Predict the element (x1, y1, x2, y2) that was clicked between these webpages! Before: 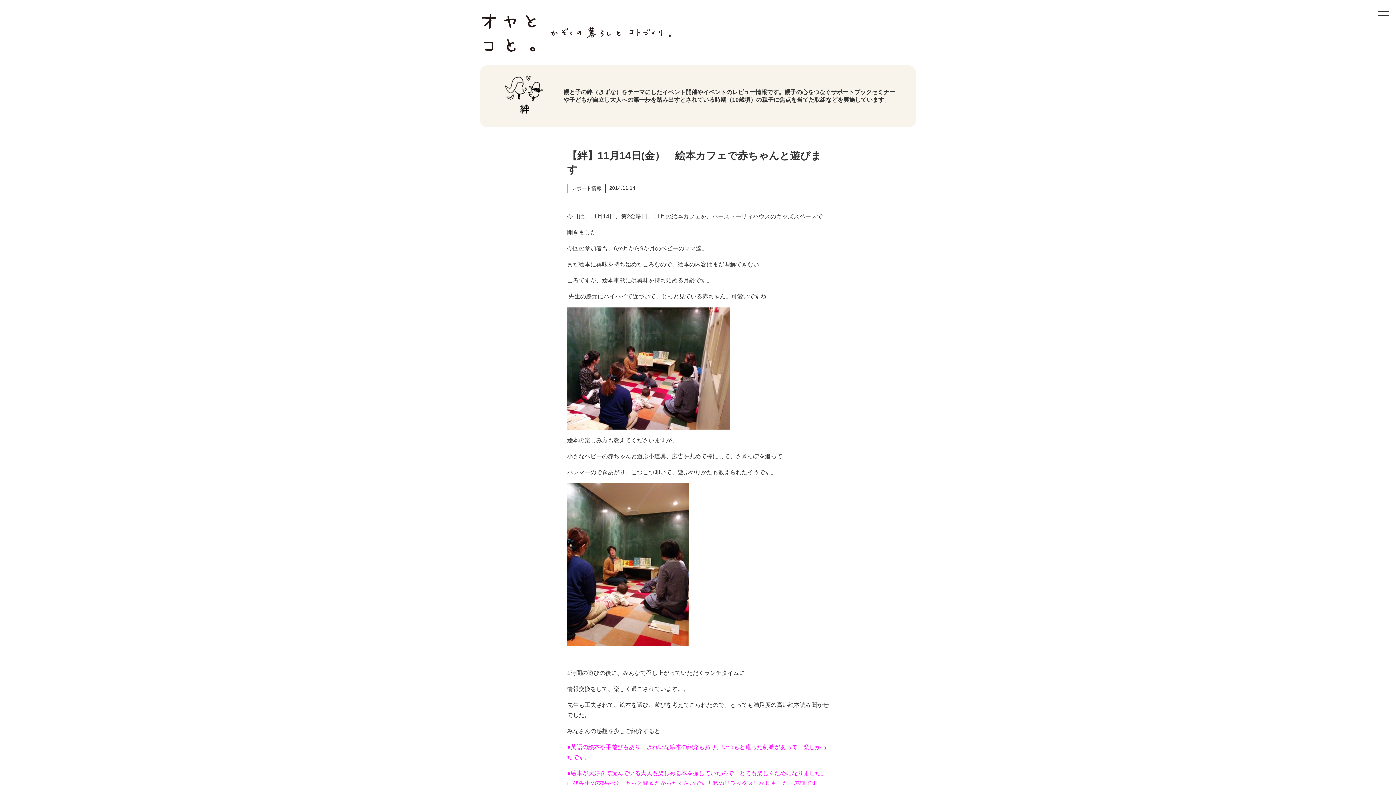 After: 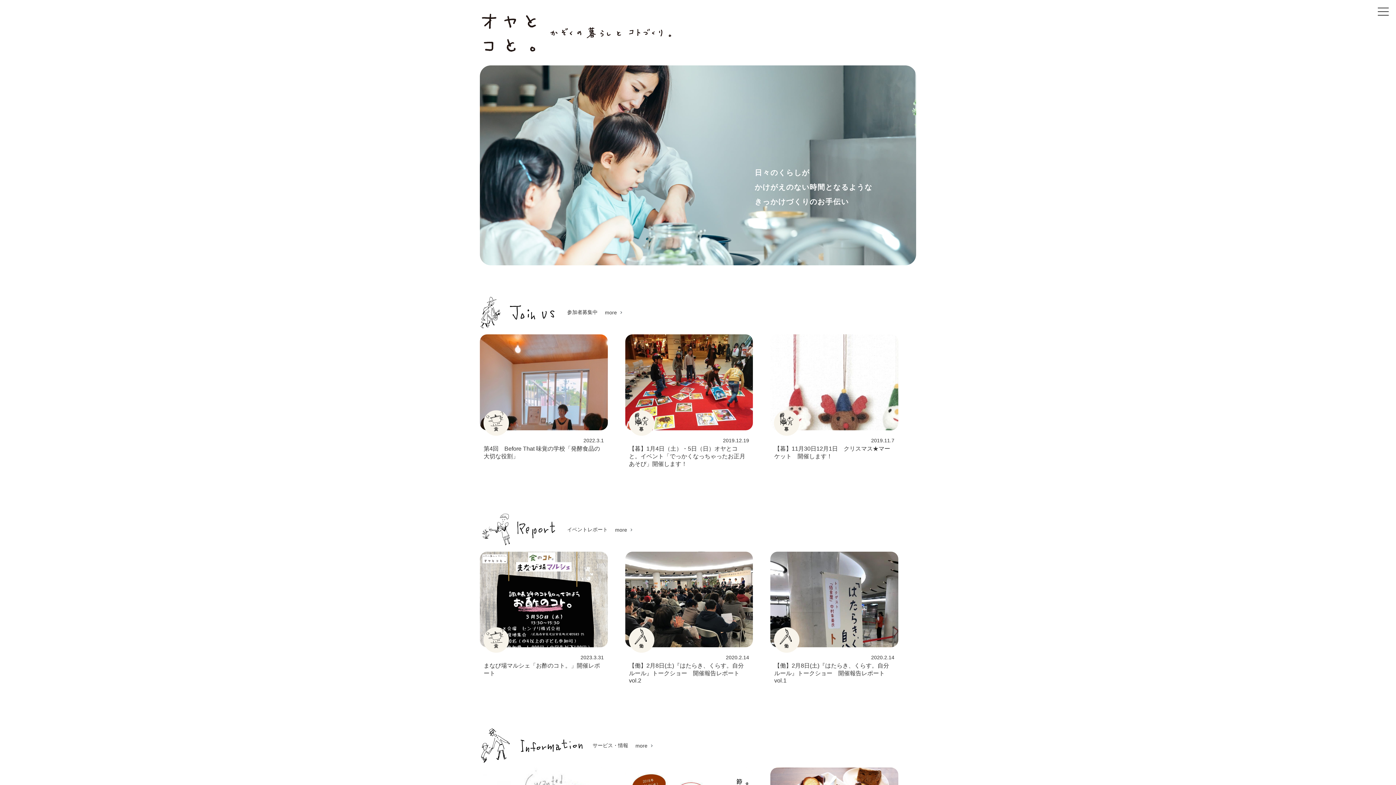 Action: bbox: (480, 41, 538, 54)